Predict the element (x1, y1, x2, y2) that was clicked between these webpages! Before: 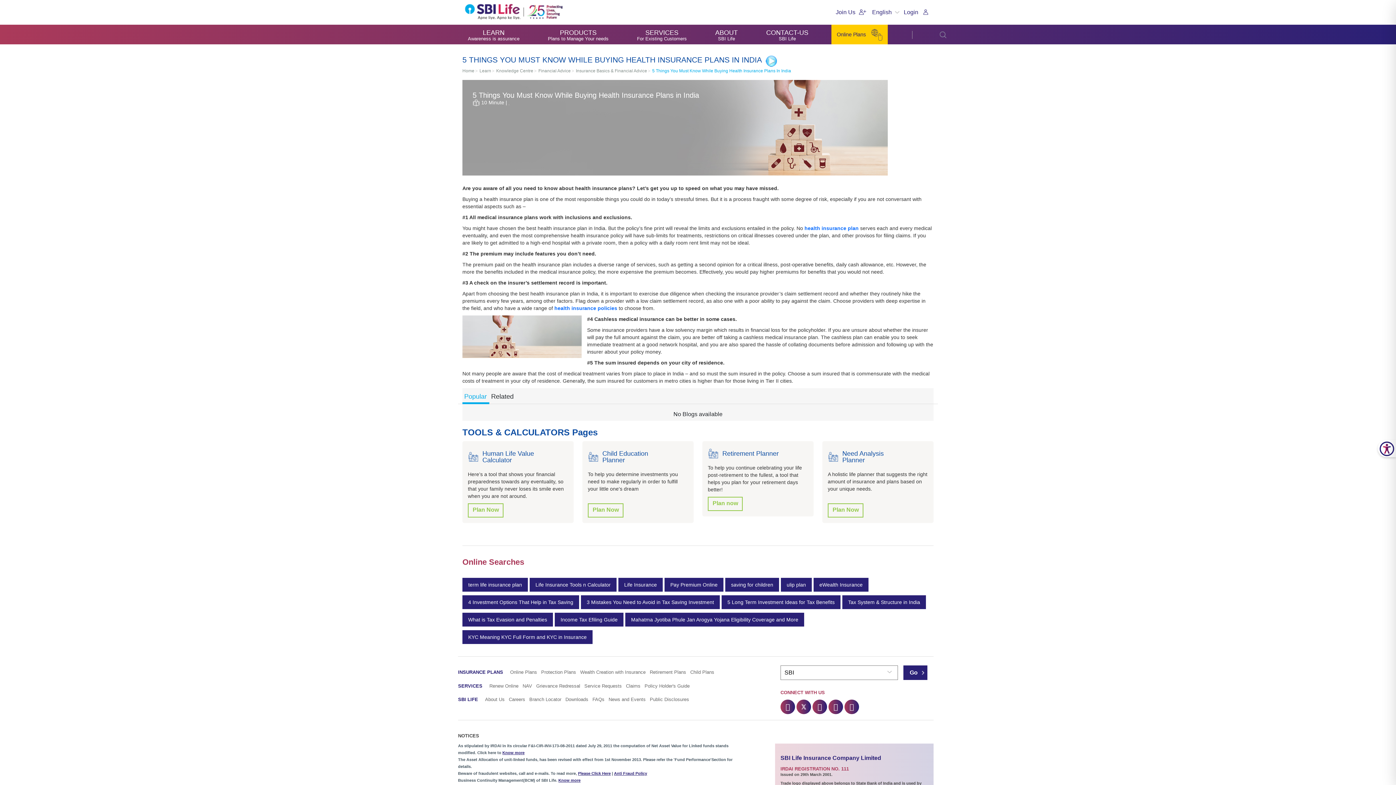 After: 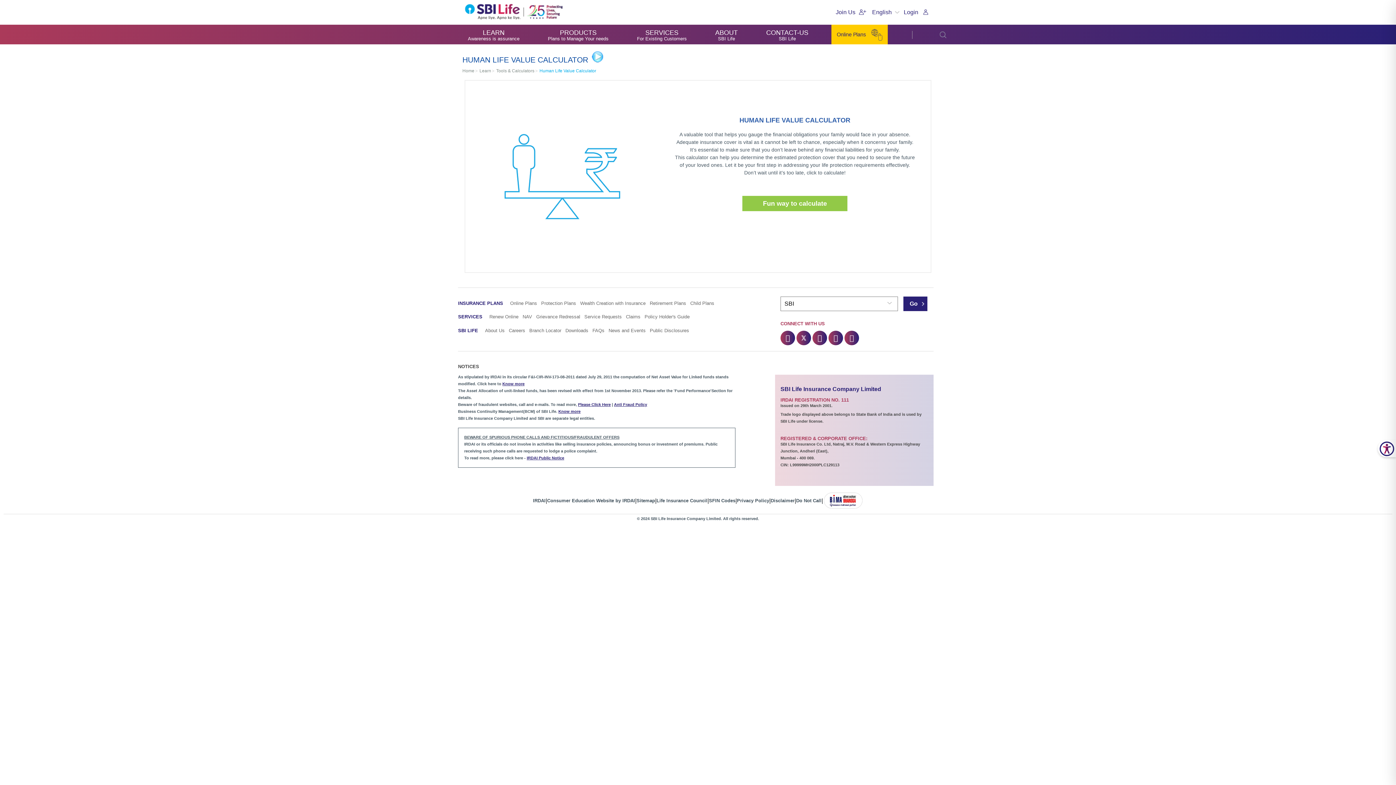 Action: label: Plan Now bbox: (468, 503, 503, 517)